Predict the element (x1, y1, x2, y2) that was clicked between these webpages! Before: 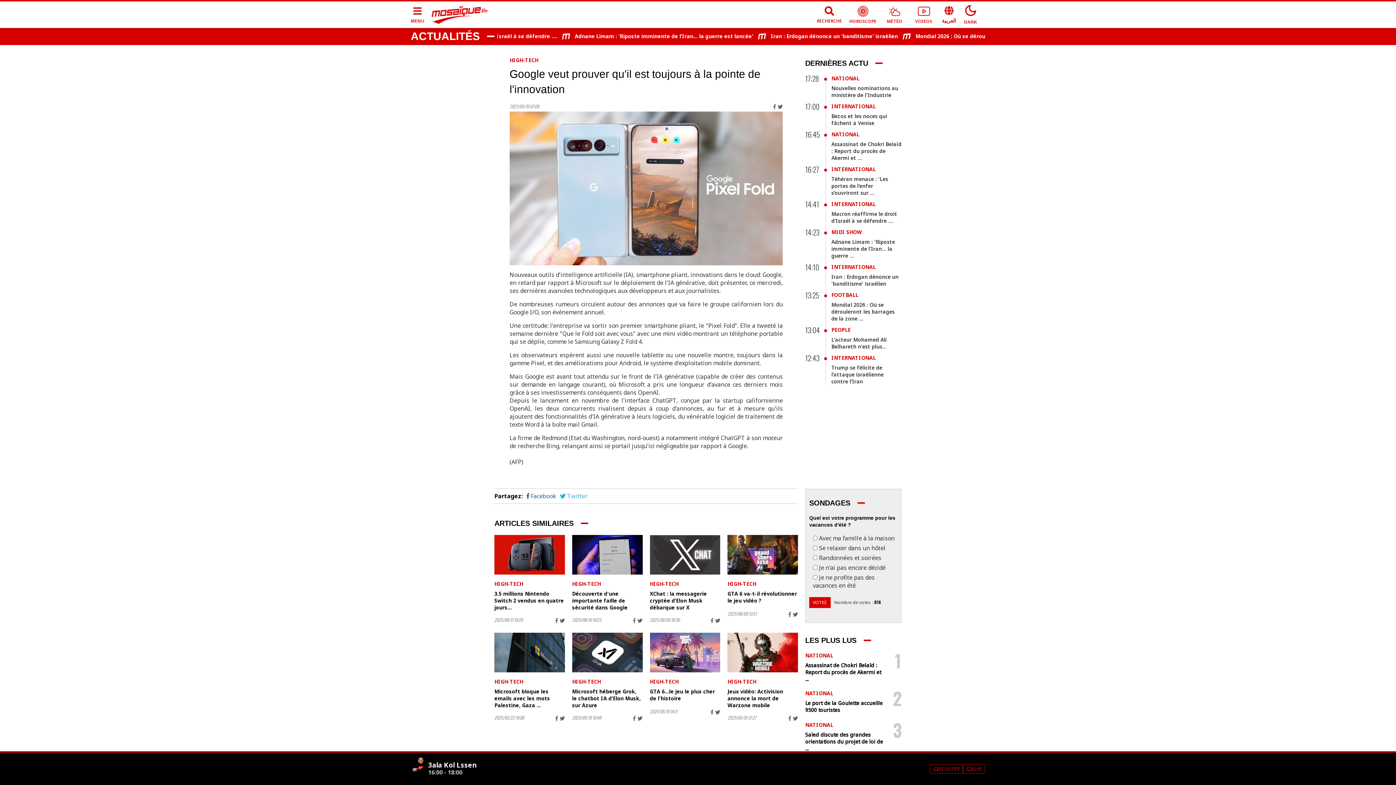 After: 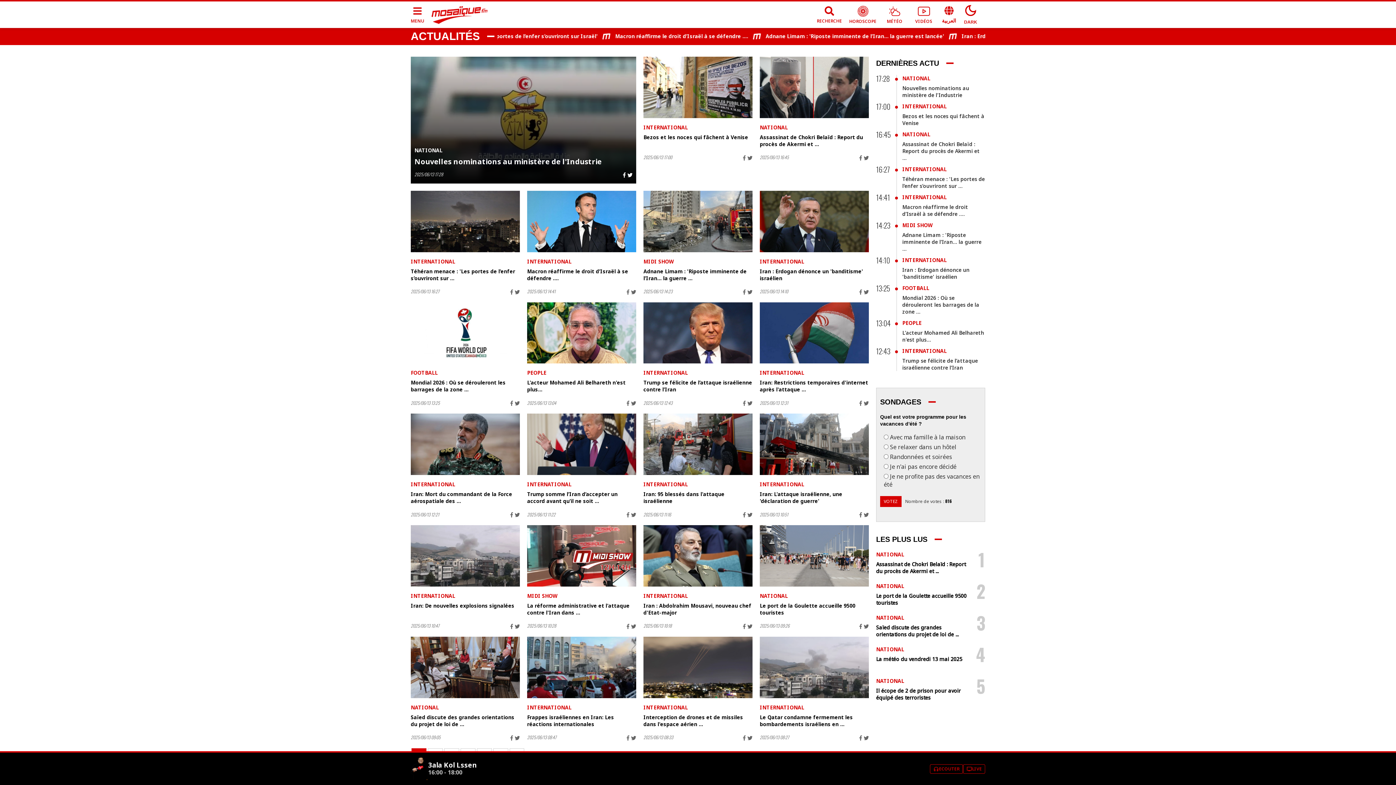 Action: label: DERNIÈRES ACTU bbox: (805, 56, 868, 68)